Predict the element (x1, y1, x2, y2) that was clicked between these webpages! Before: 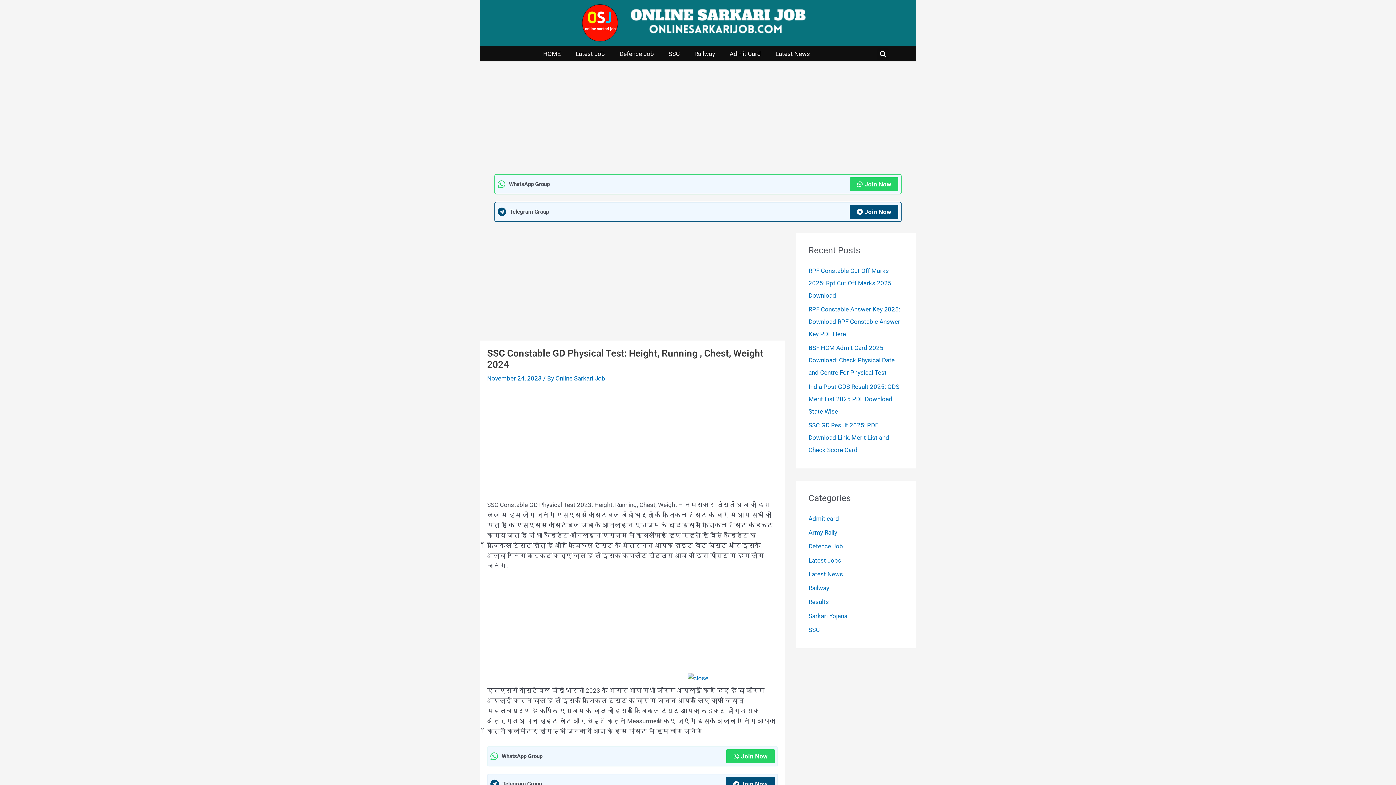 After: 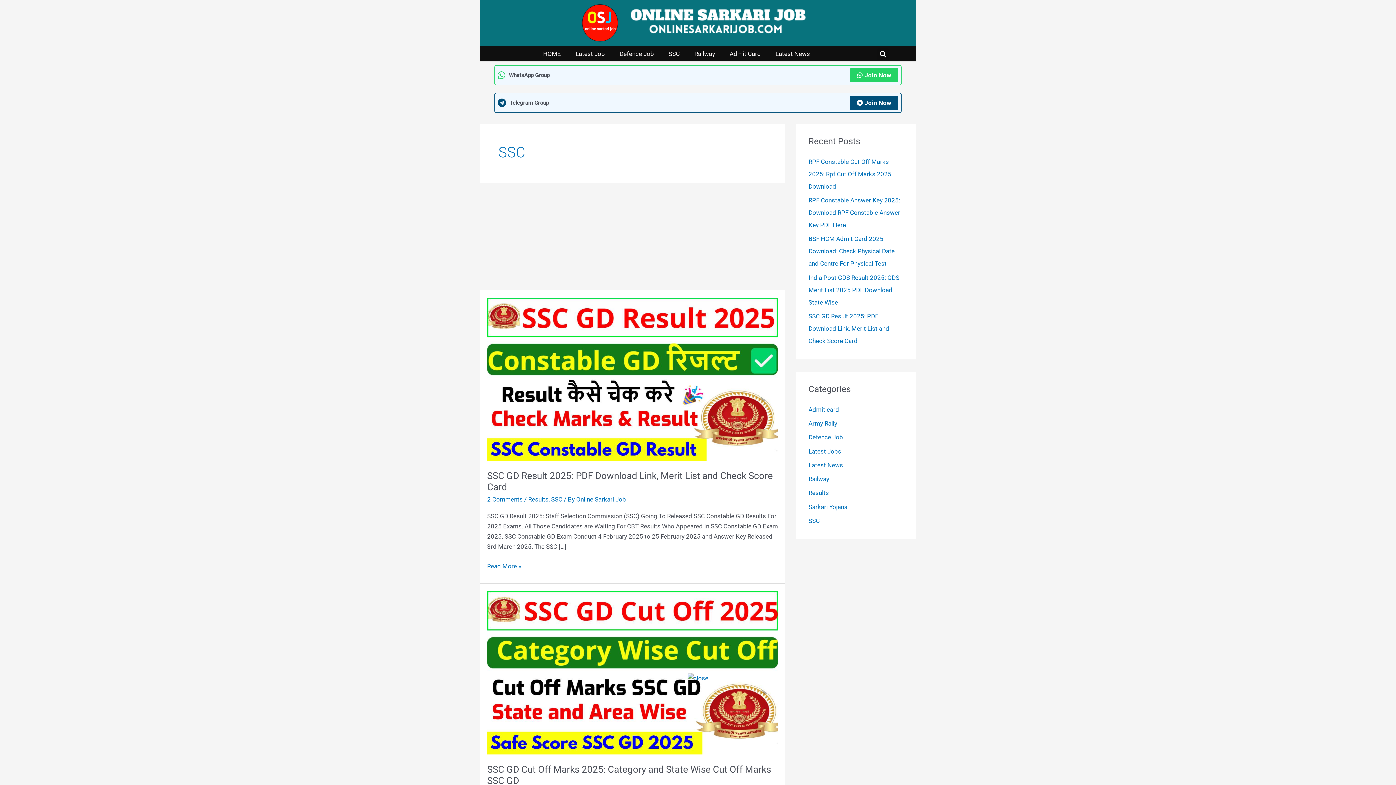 Action: bbox: (808, 626, 820, 633) label: SSC